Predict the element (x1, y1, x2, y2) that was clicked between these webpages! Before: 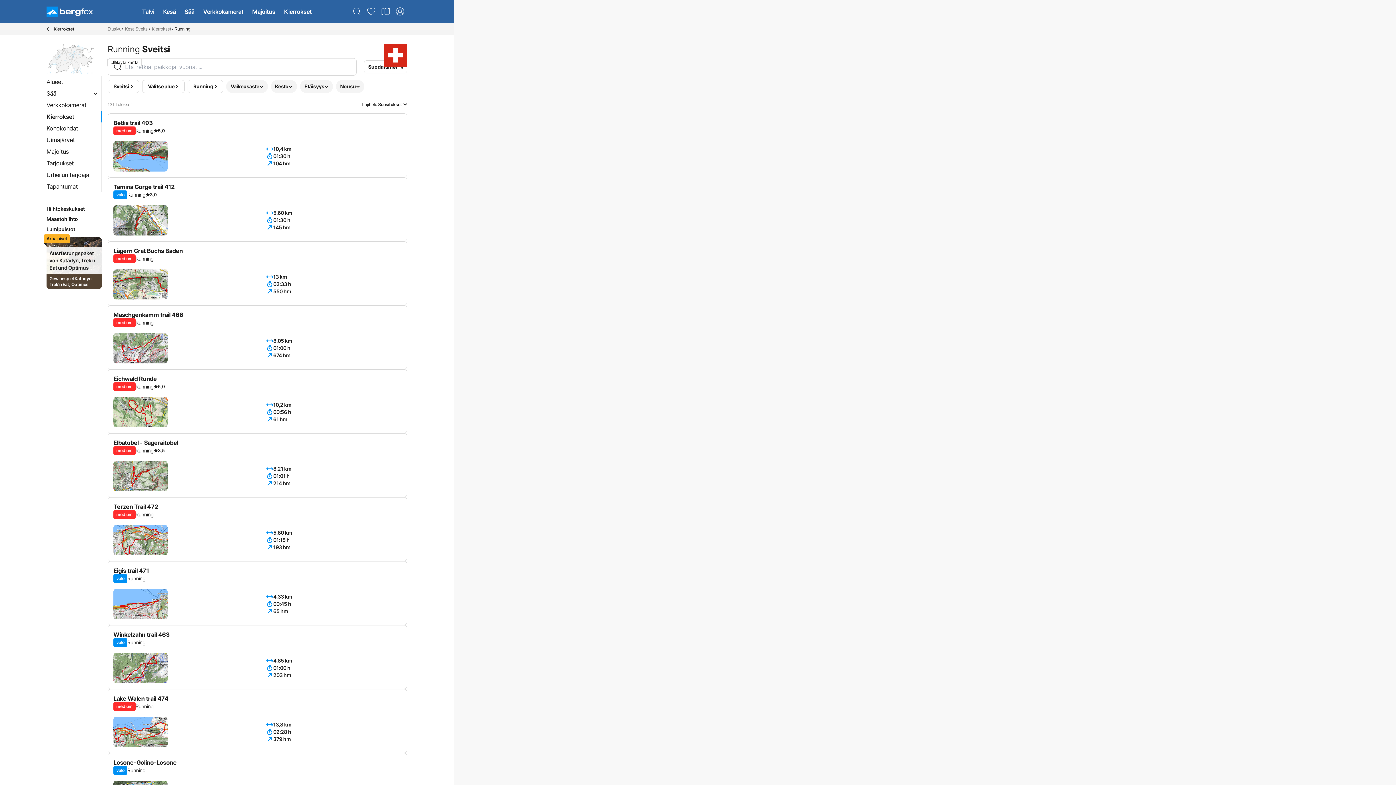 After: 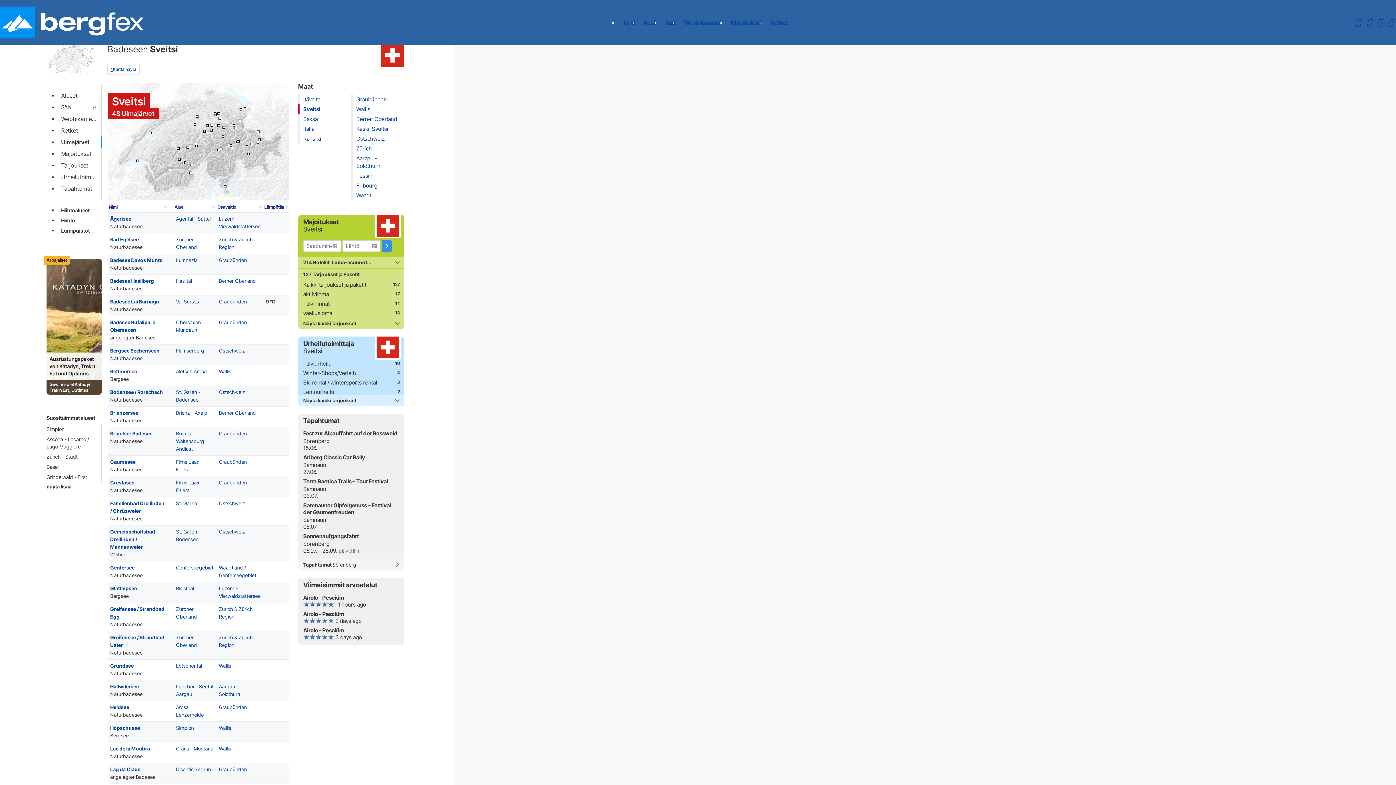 Action: label: Uimajärvet bbox: (43, 134, 100, 145)